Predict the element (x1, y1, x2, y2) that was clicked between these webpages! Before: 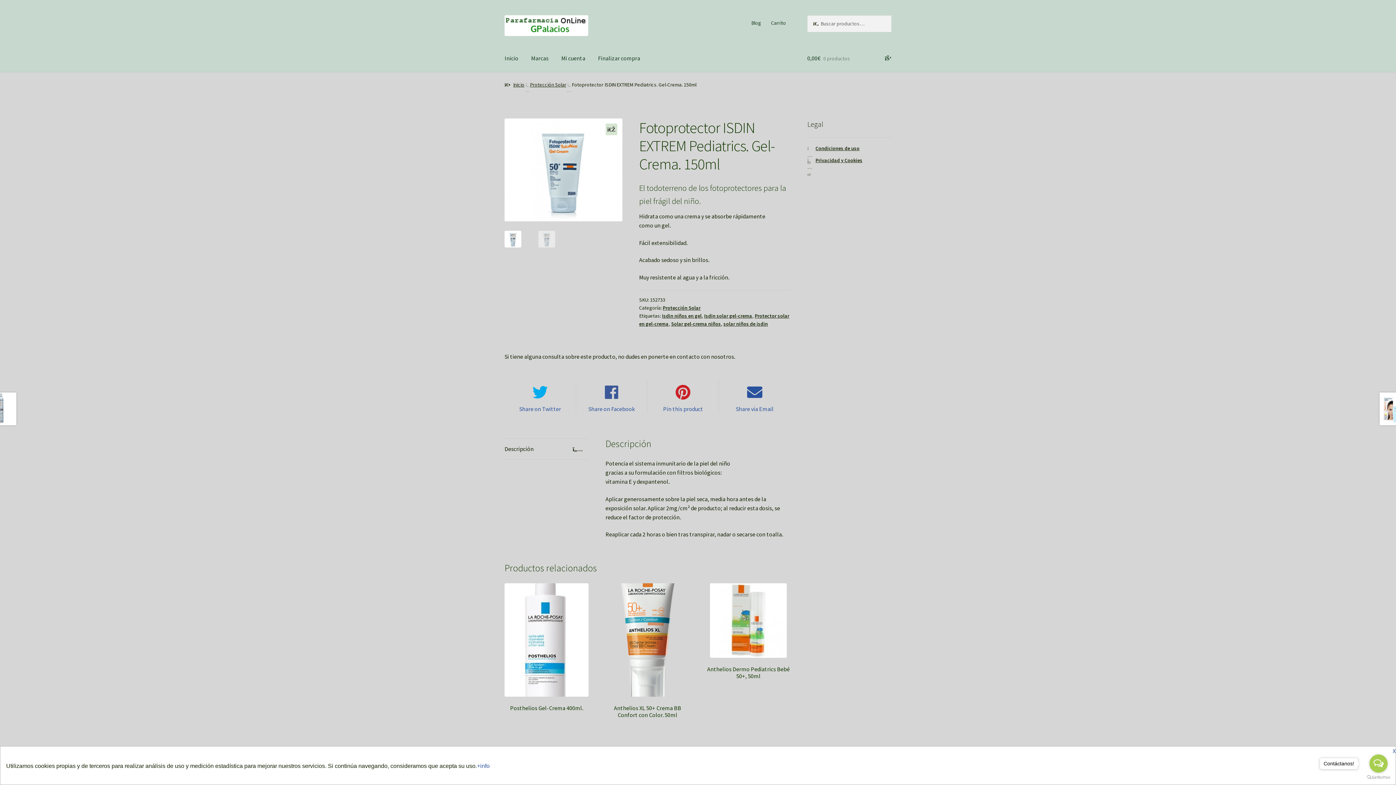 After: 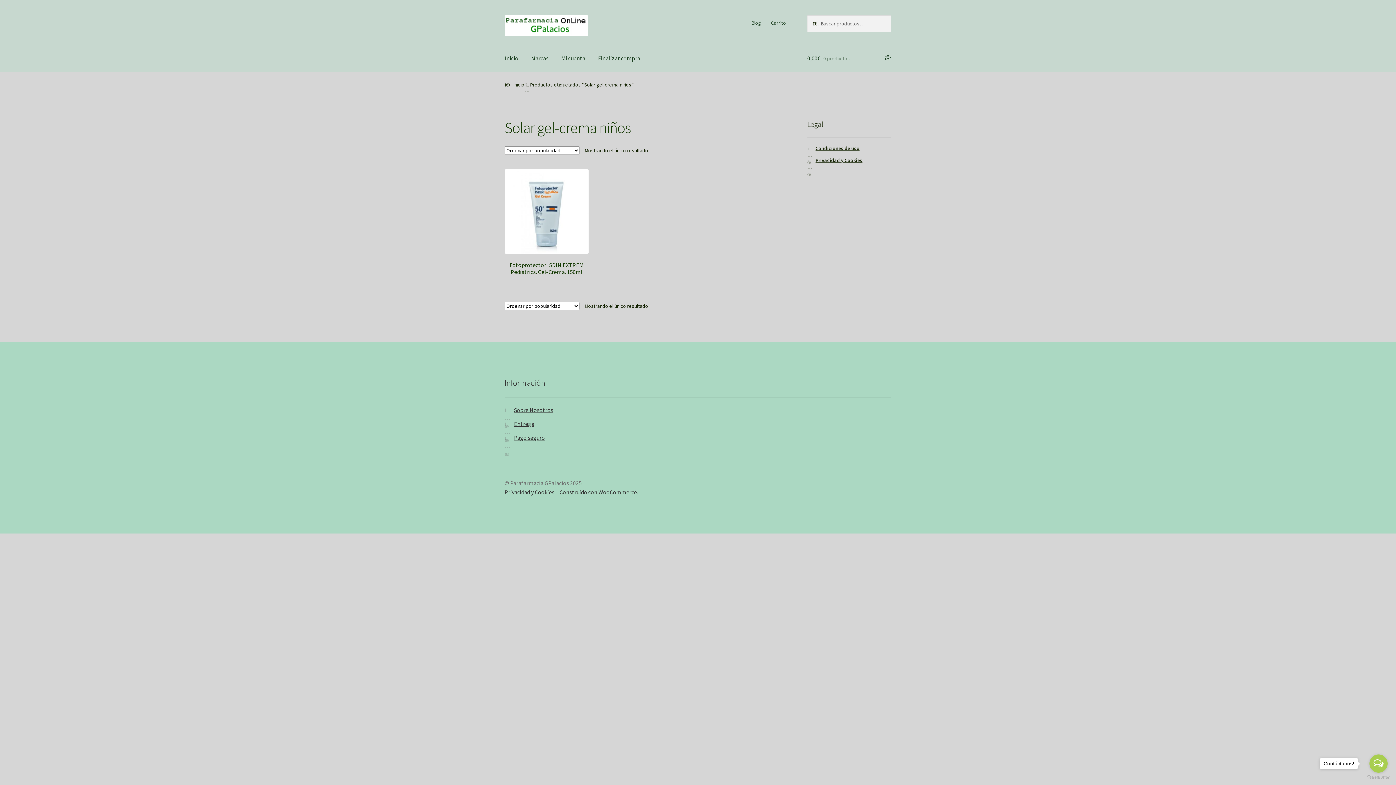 Action: label: Solar gel-crema niños bbox: (671, 320, 721, 327)